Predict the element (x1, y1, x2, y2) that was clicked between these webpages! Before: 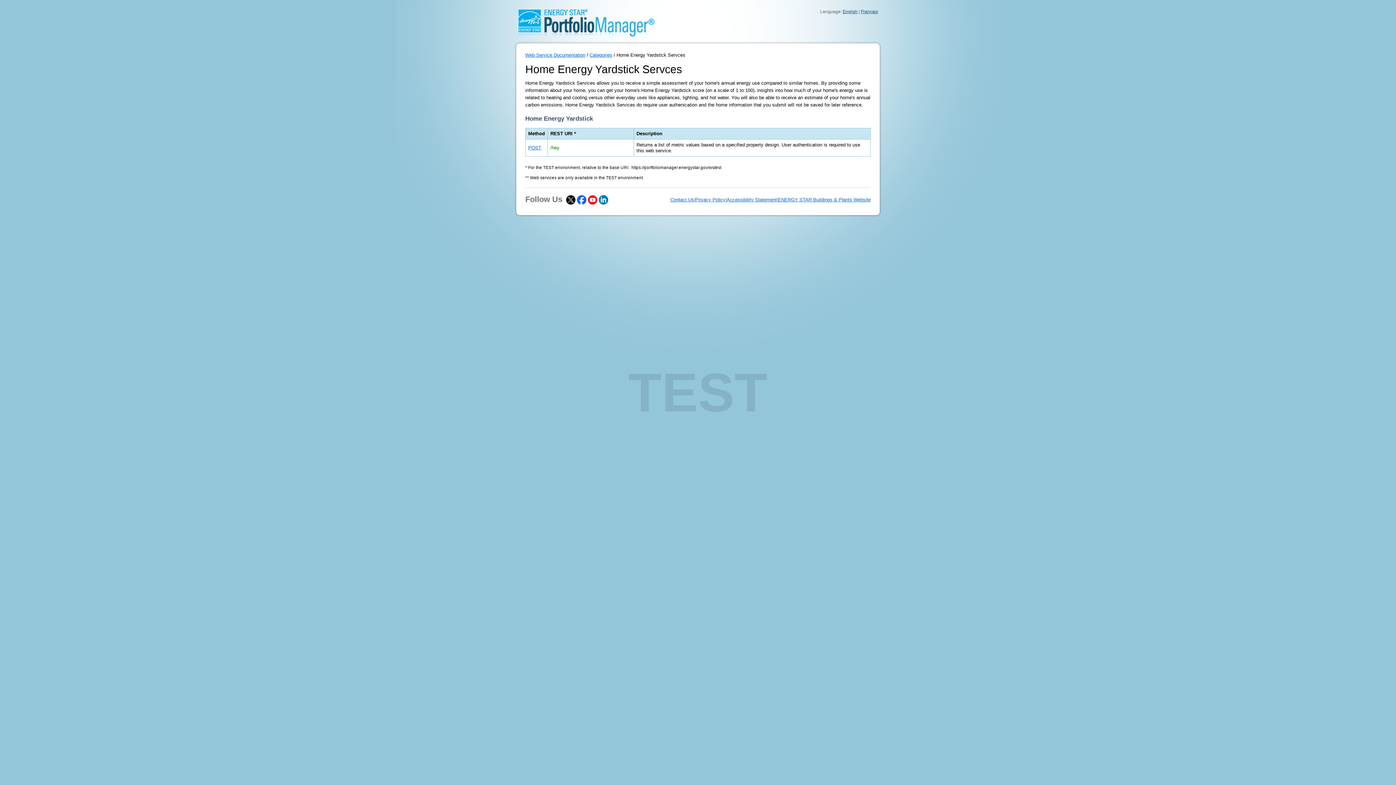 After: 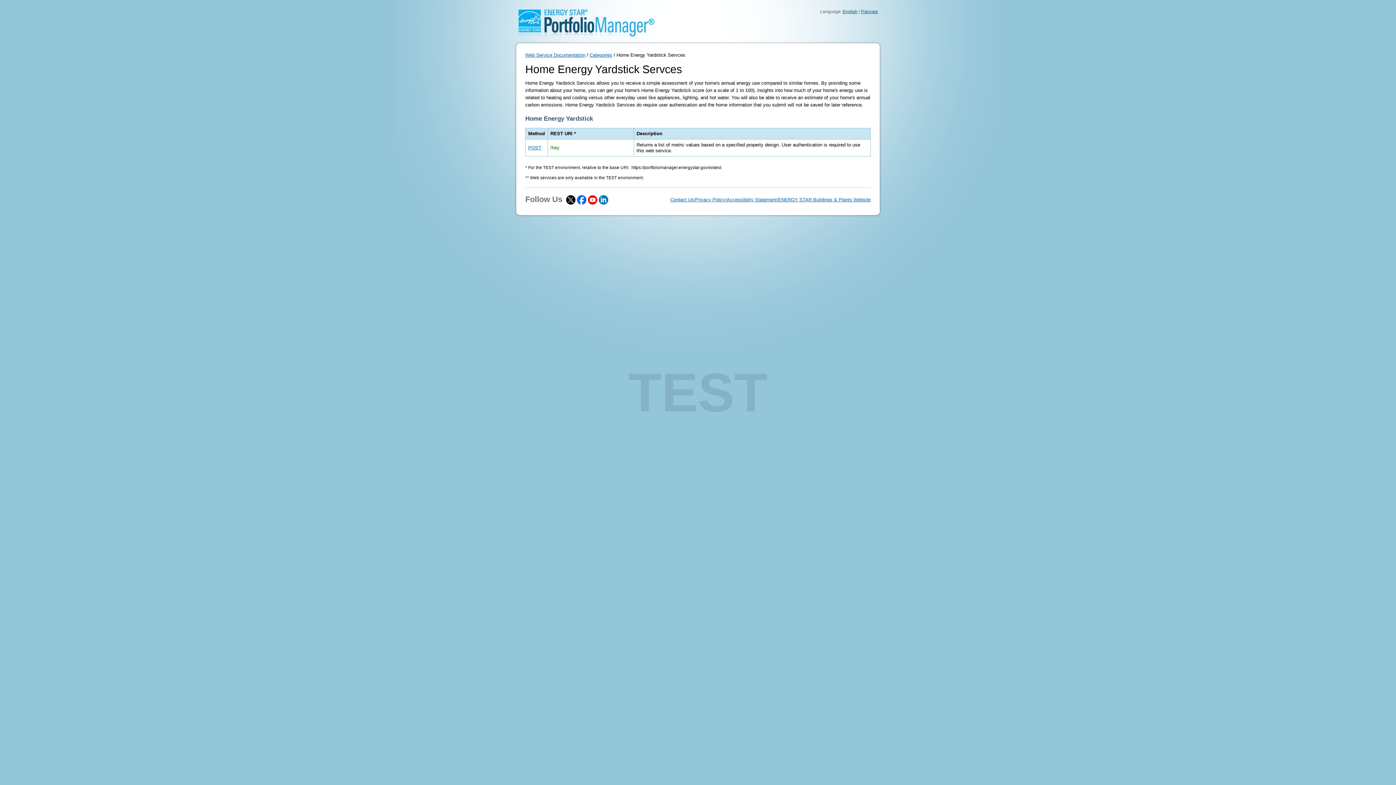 Action: bbox: (842, 9, 857, 14) label: English